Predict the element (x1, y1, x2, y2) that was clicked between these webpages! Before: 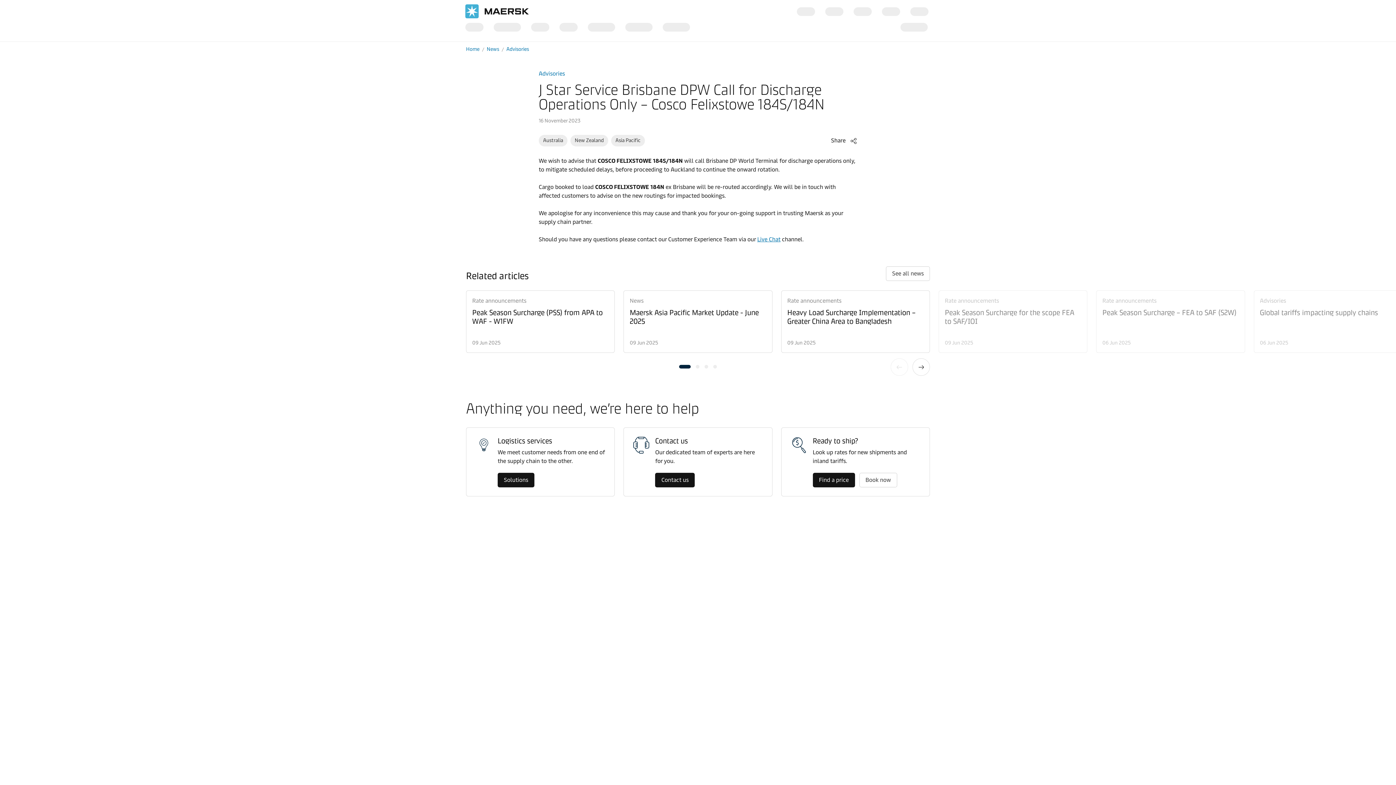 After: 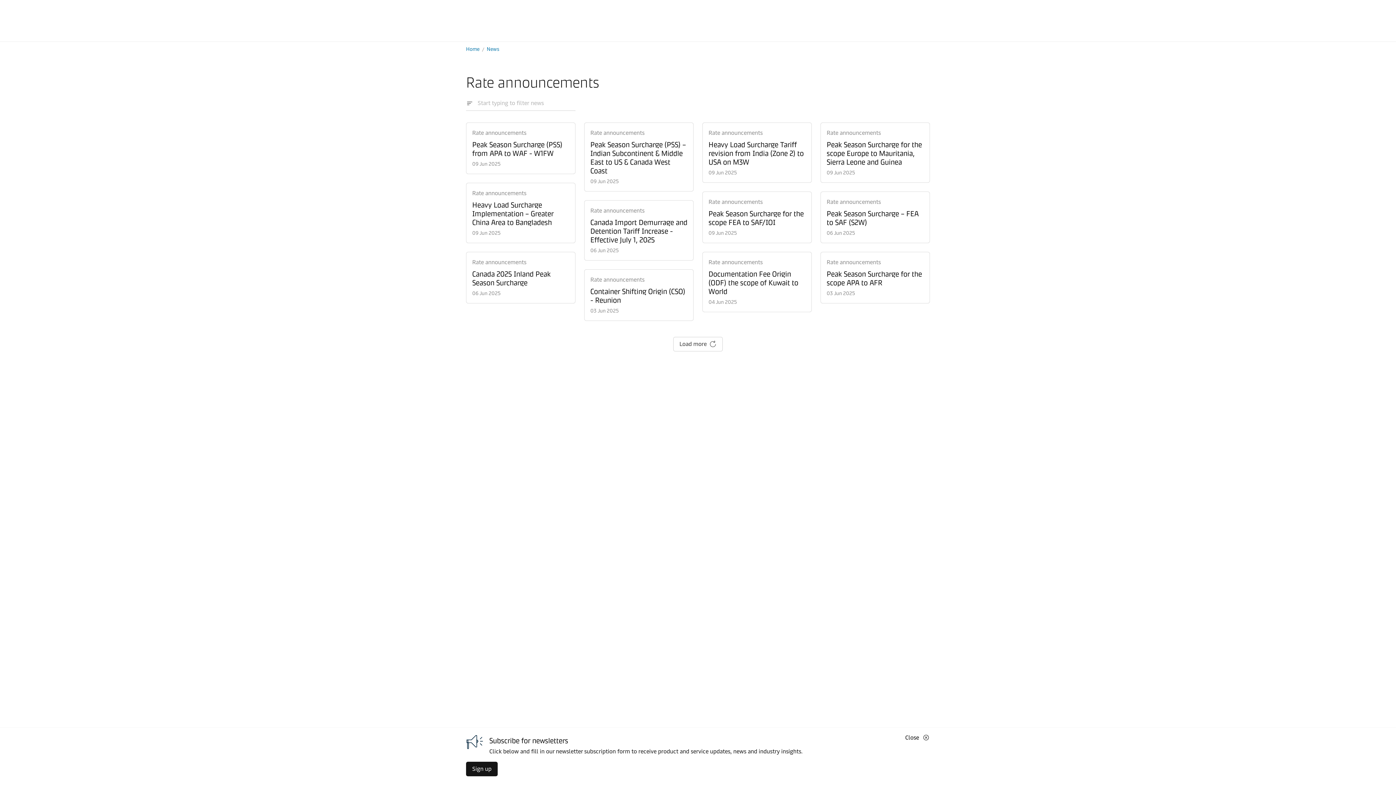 Action: bbox: (787, 296, 923, 305) label: Rate announcements